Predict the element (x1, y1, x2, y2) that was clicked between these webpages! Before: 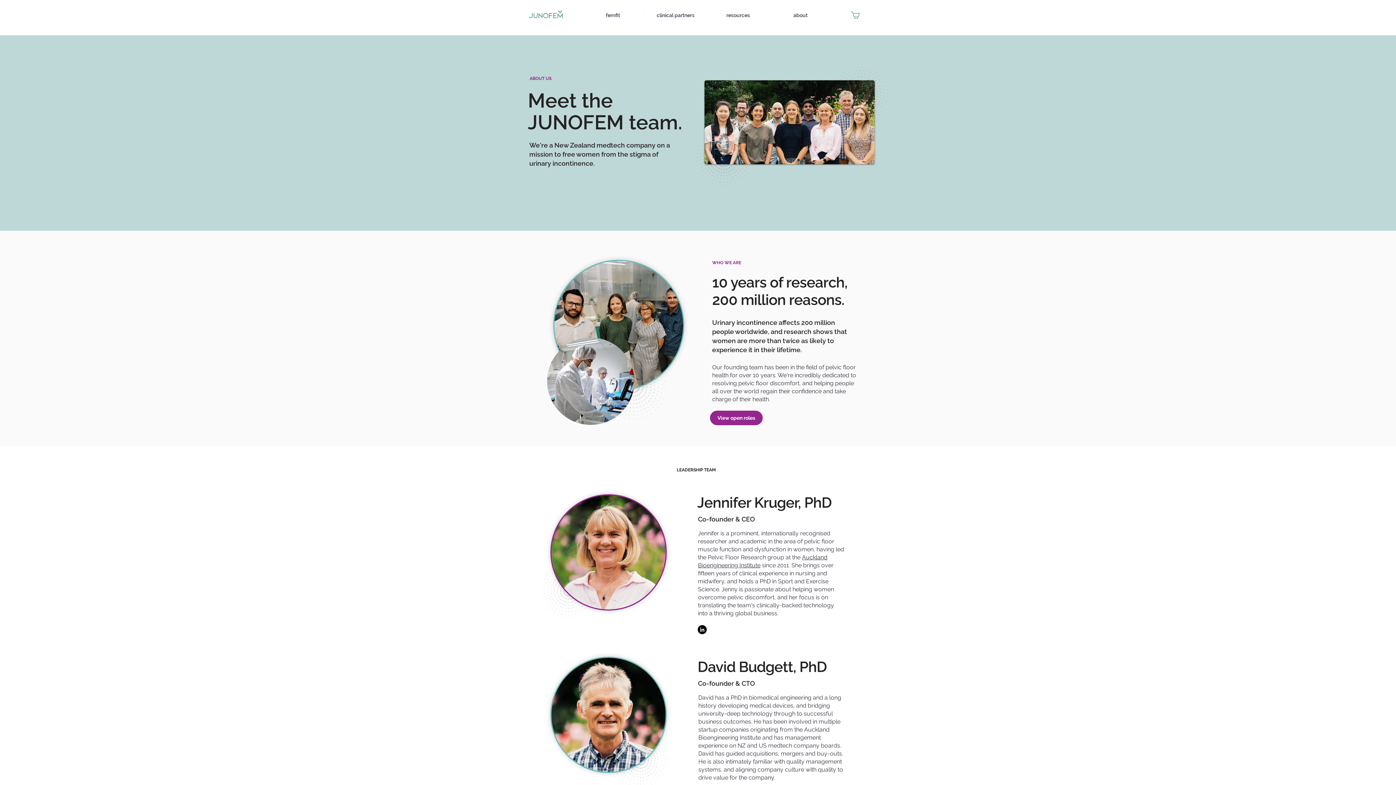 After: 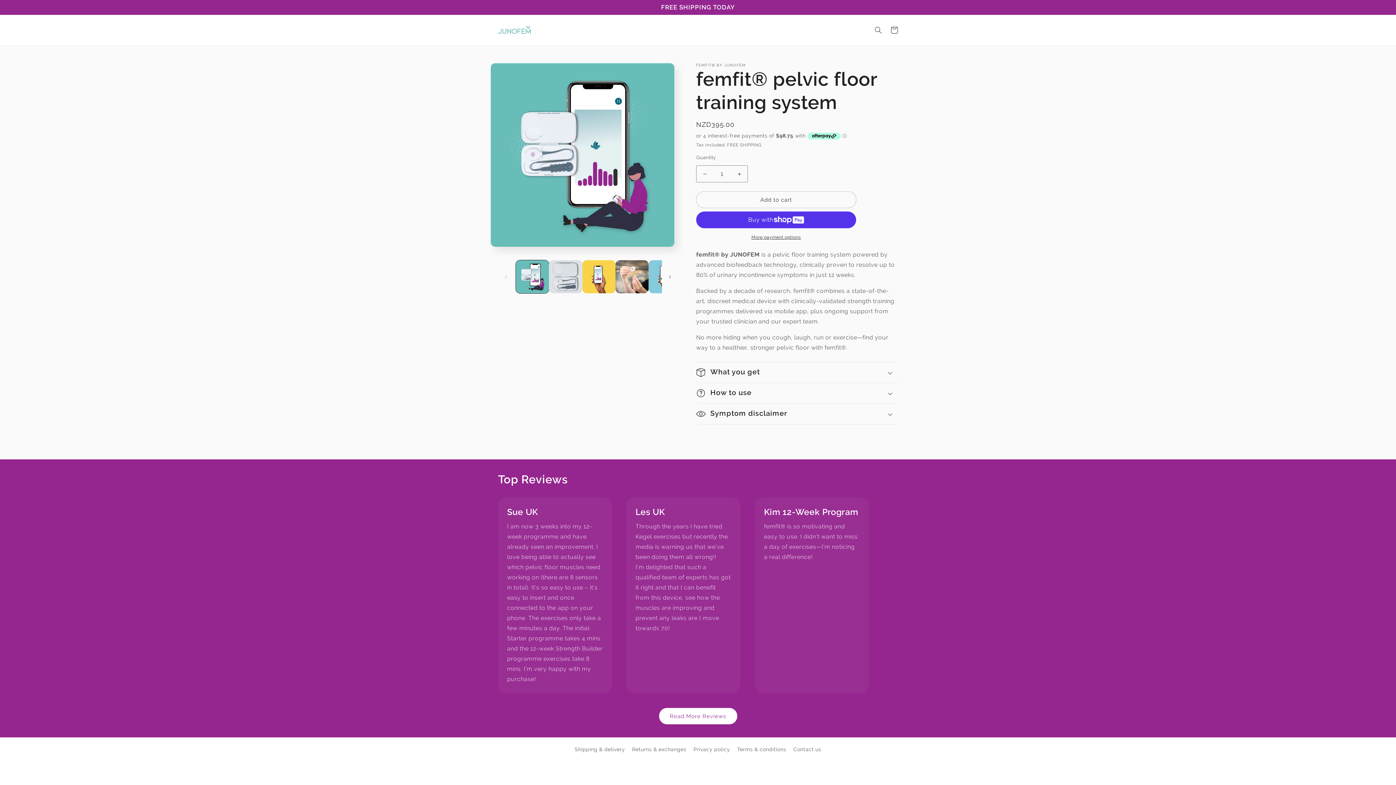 Action: bbox: (851, 11, 860, 18)